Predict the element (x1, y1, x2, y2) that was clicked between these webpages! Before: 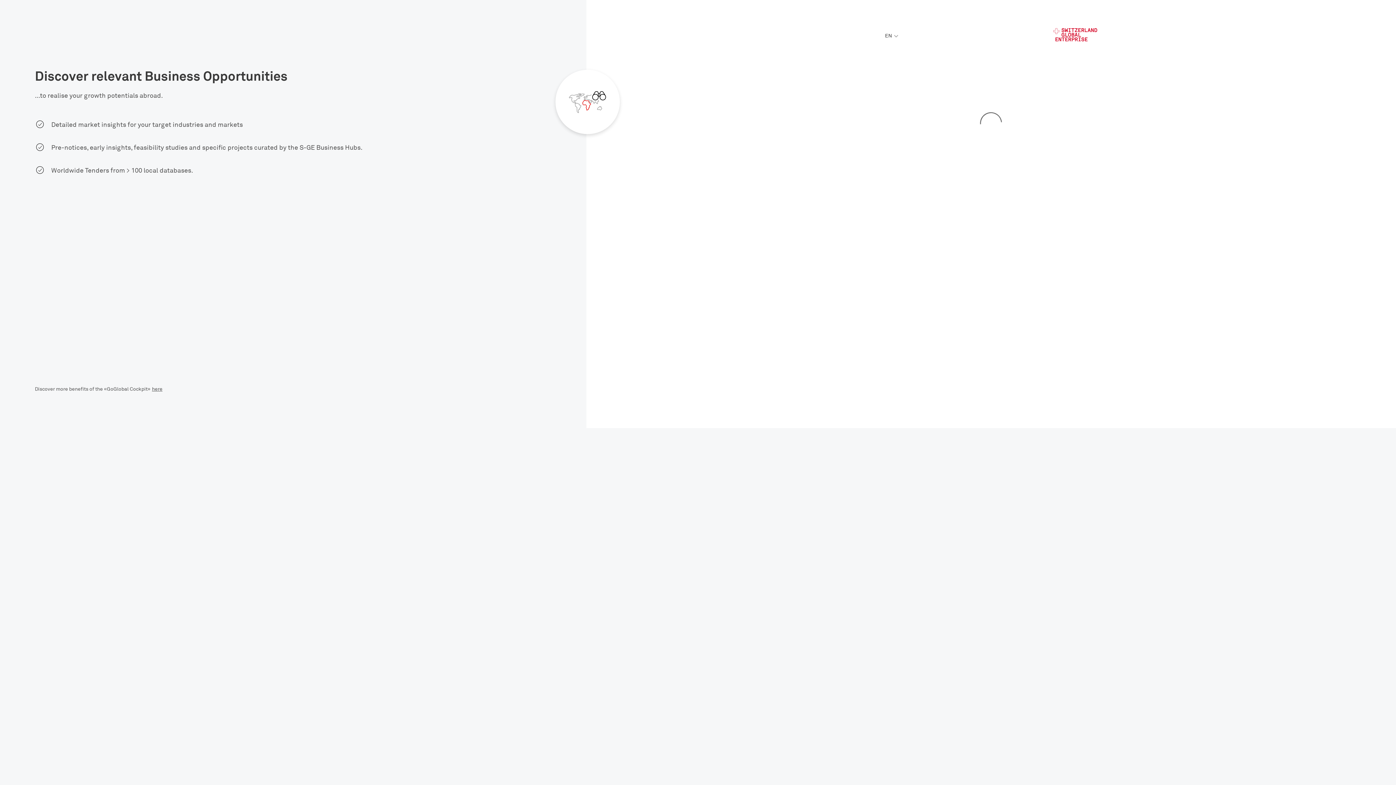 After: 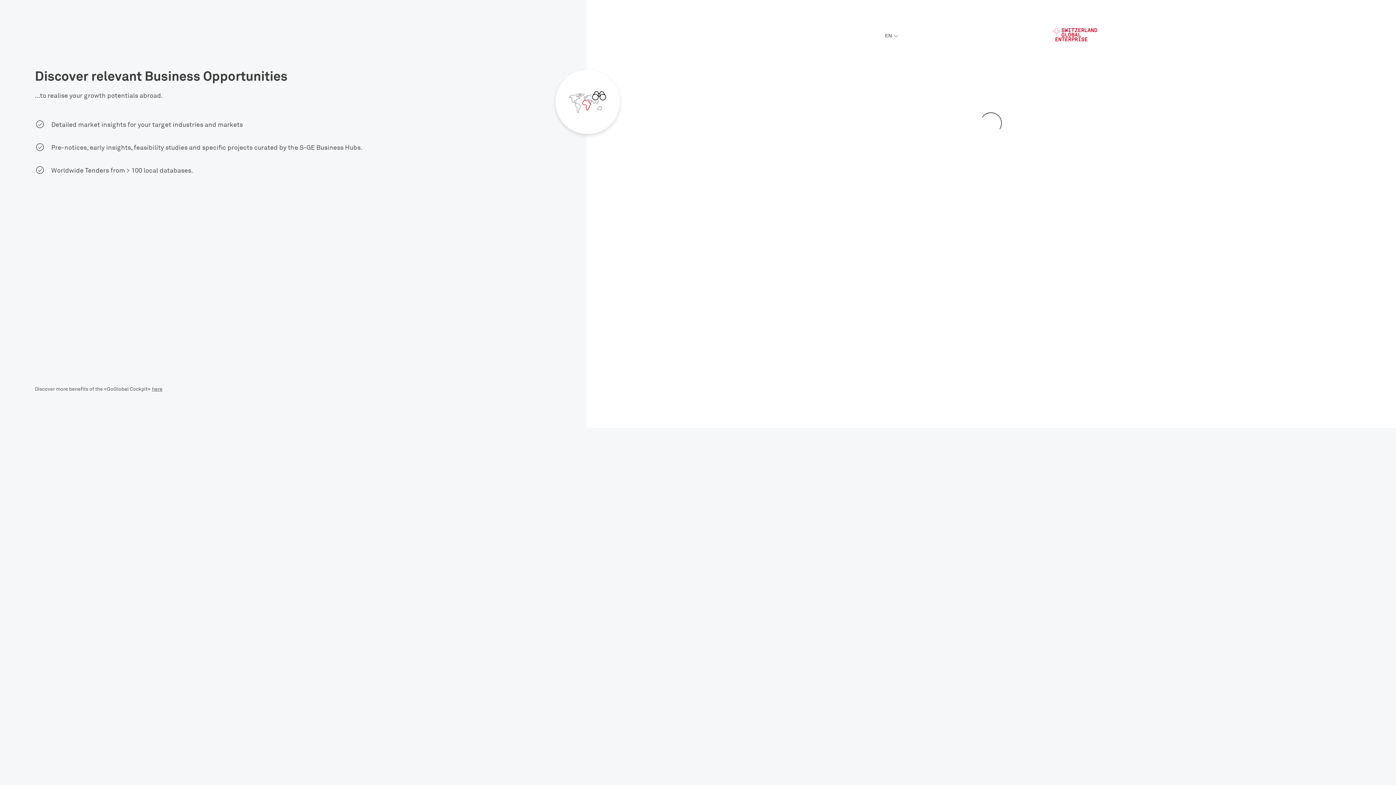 Action: bbox: (150, 386, 162, 391) label: here